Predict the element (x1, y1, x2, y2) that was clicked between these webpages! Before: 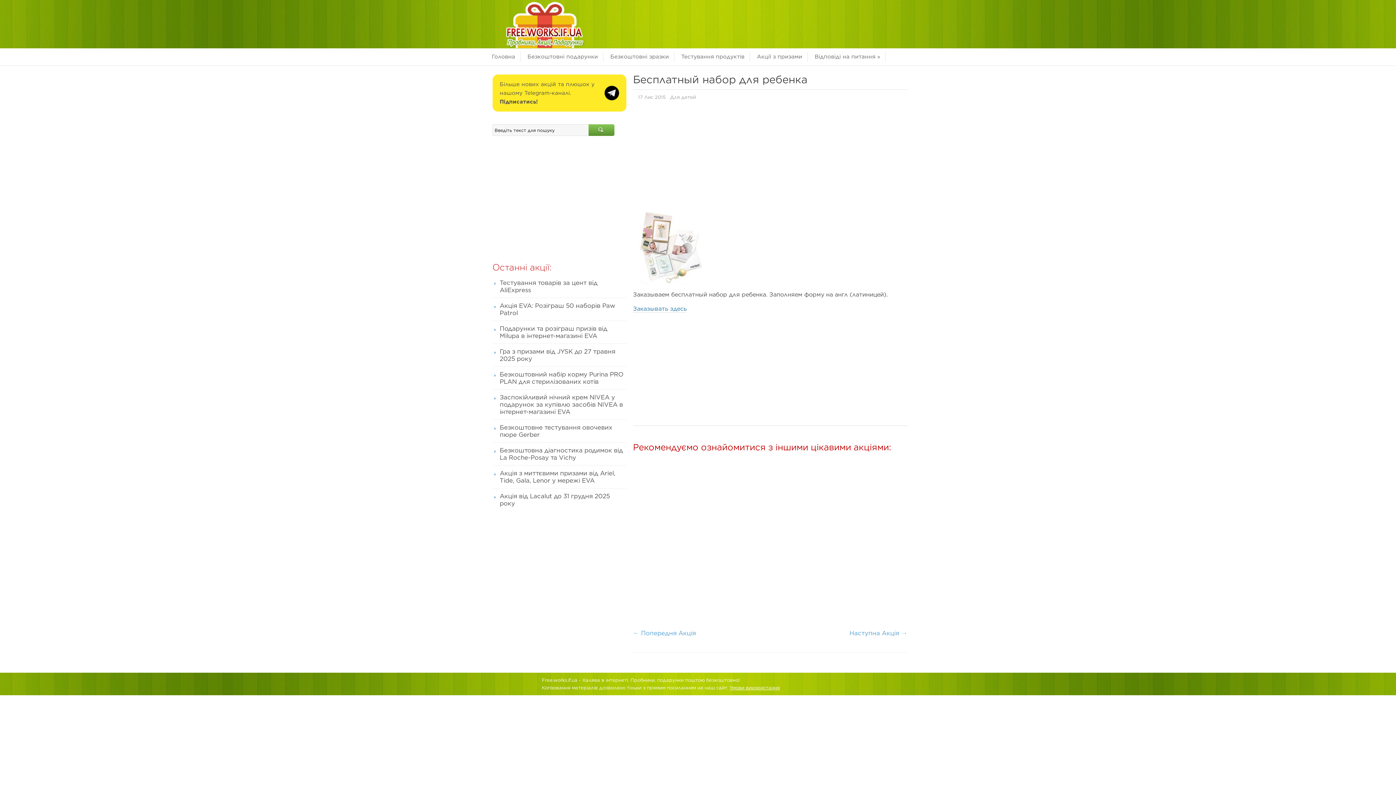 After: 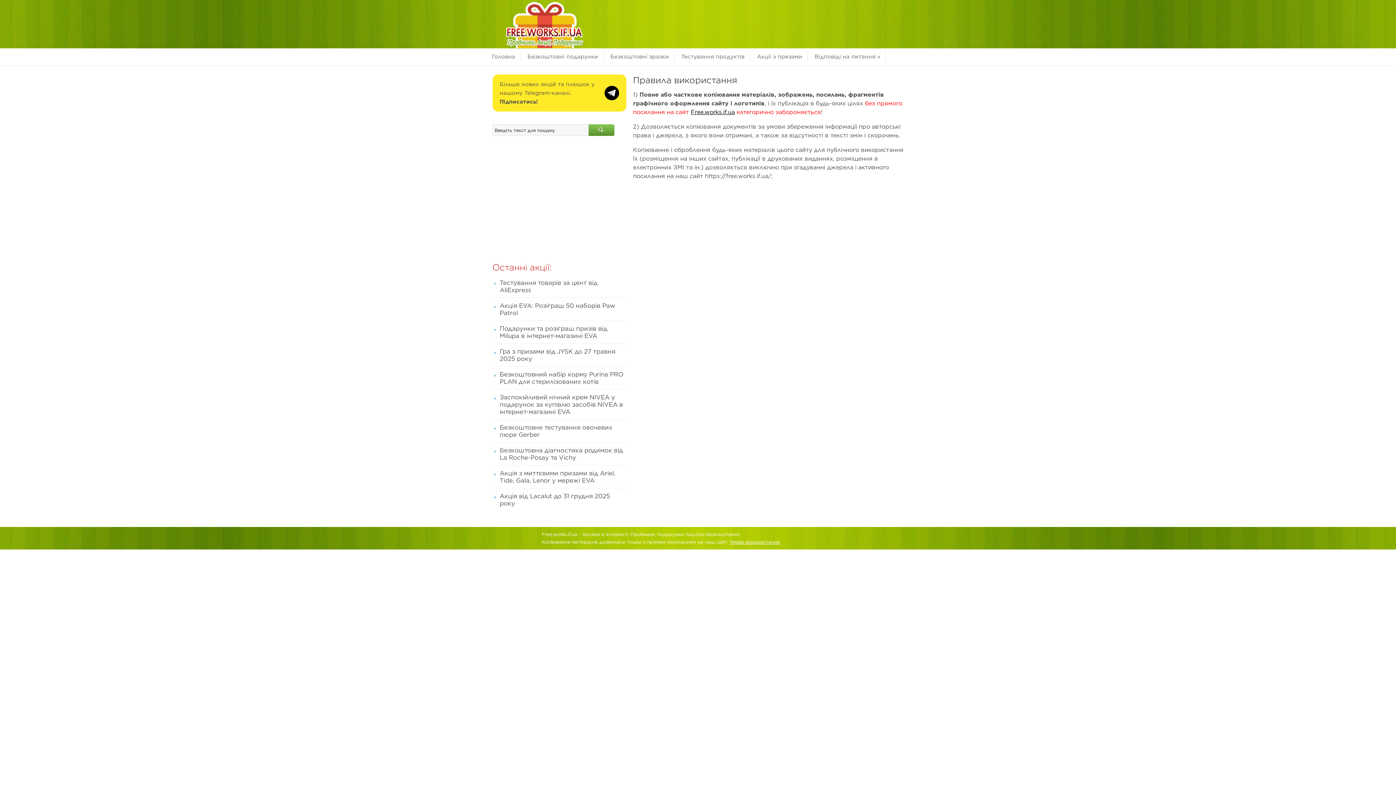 Action: bbox: (729, 685, 780, 690) label: Умови використання